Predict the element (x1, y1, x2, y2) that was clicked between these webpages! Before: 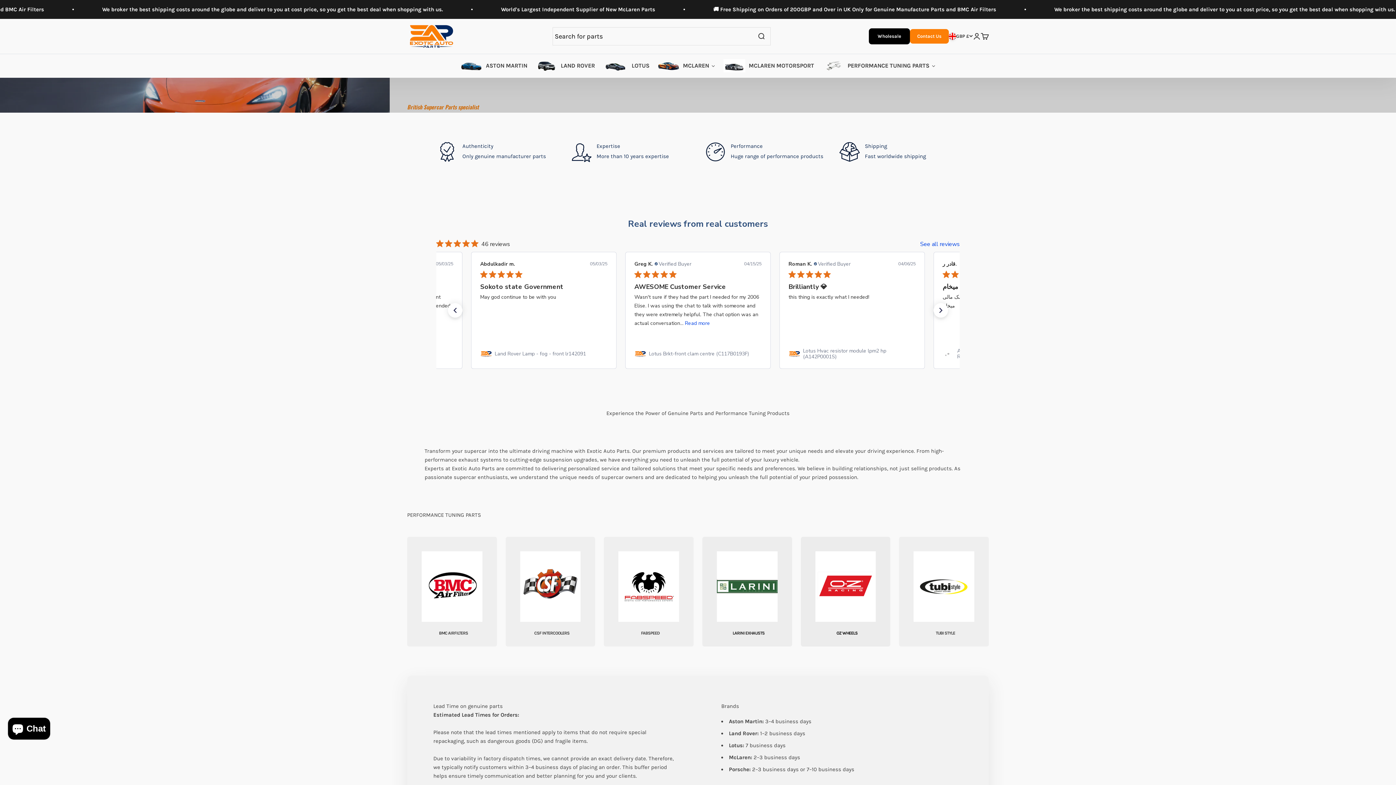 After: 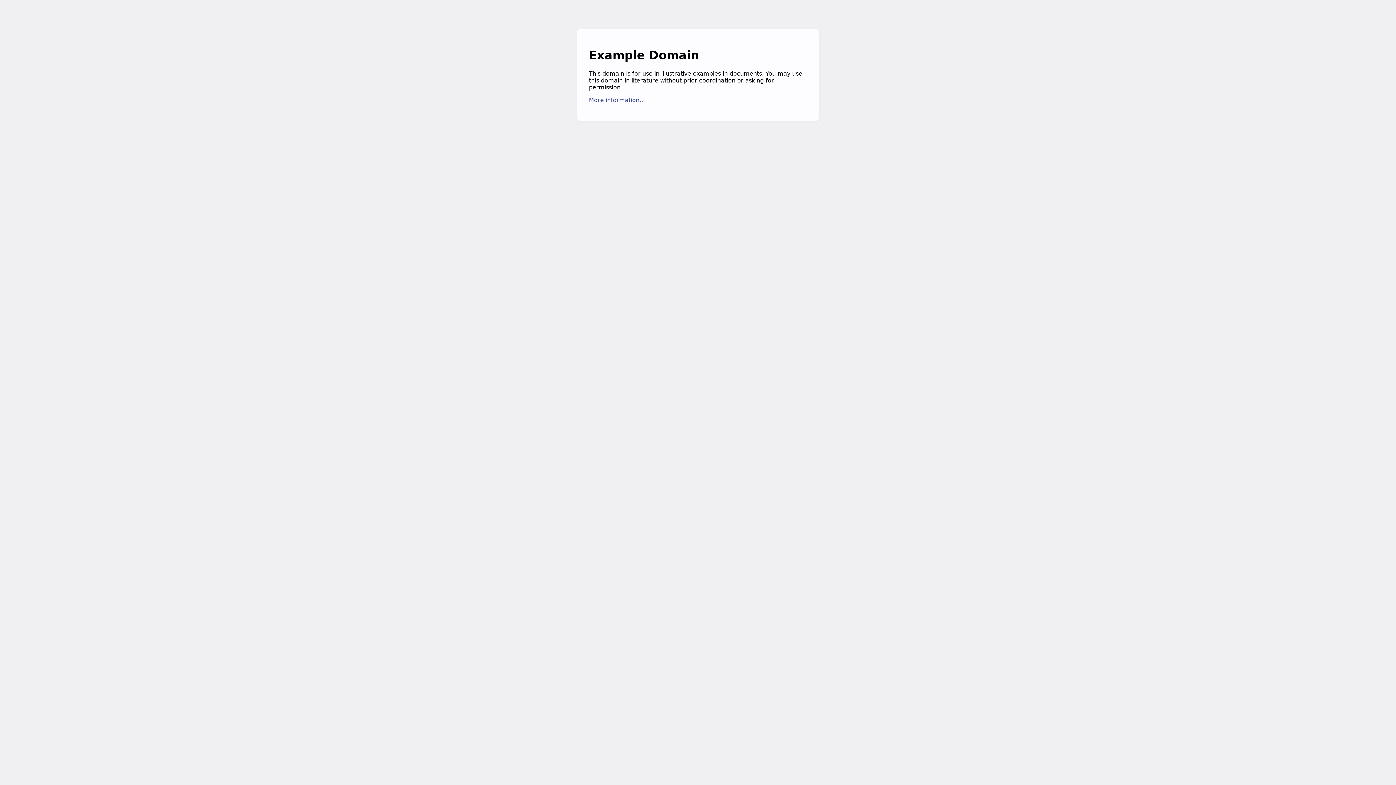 Action: label: See all reviews bbox: (920, 232, 960, 241)